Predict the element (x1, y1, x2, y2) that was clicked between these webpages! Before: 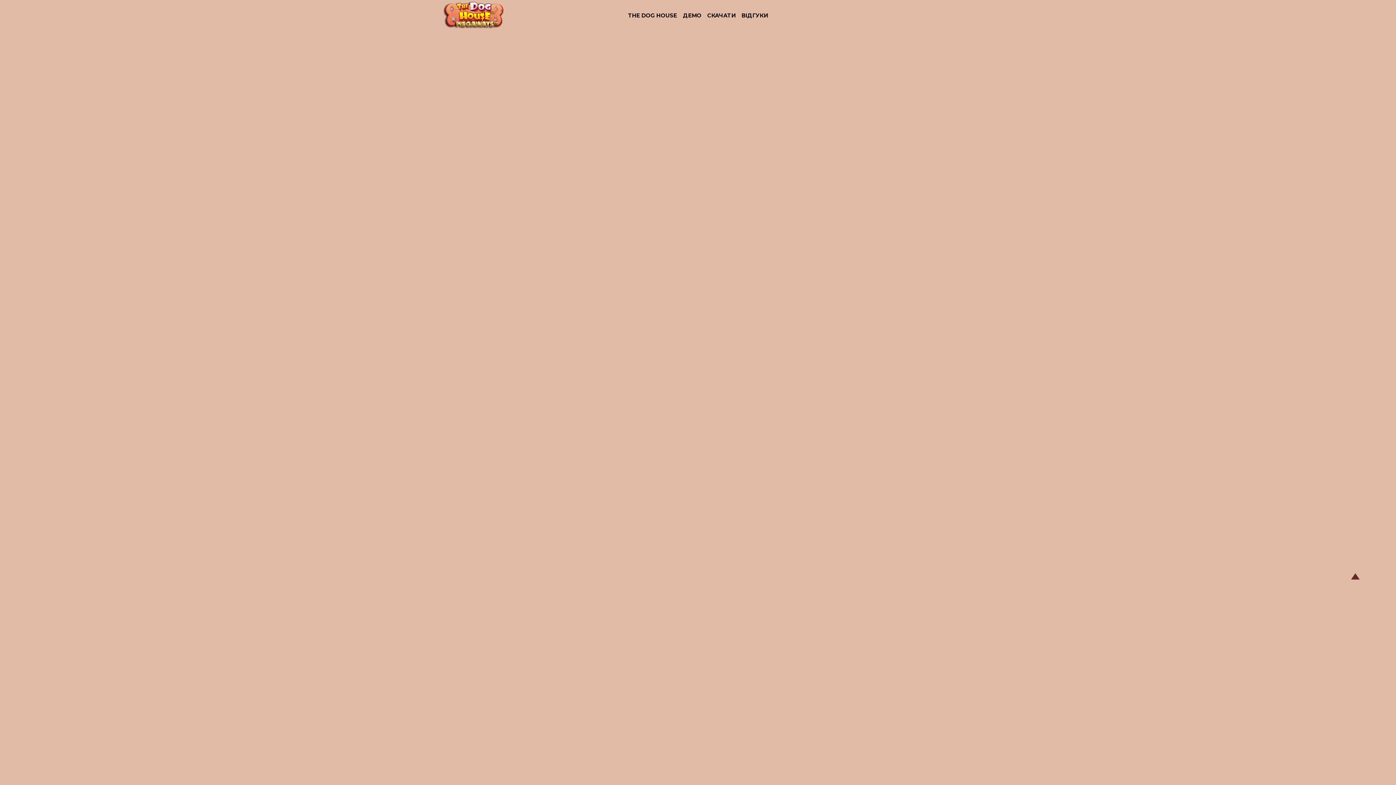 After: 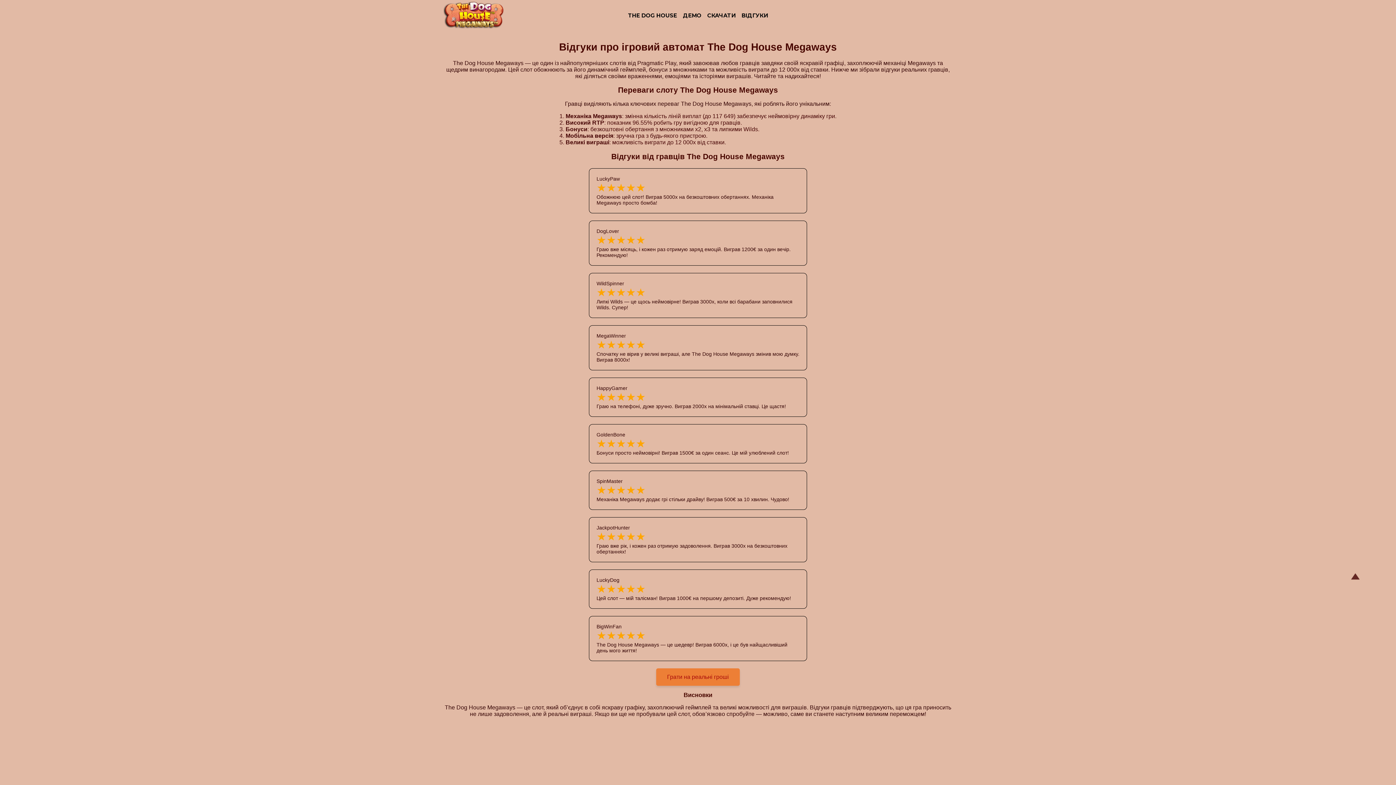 Action: bbox: (741, 3, 768, 27) label: ВІДГУКИ